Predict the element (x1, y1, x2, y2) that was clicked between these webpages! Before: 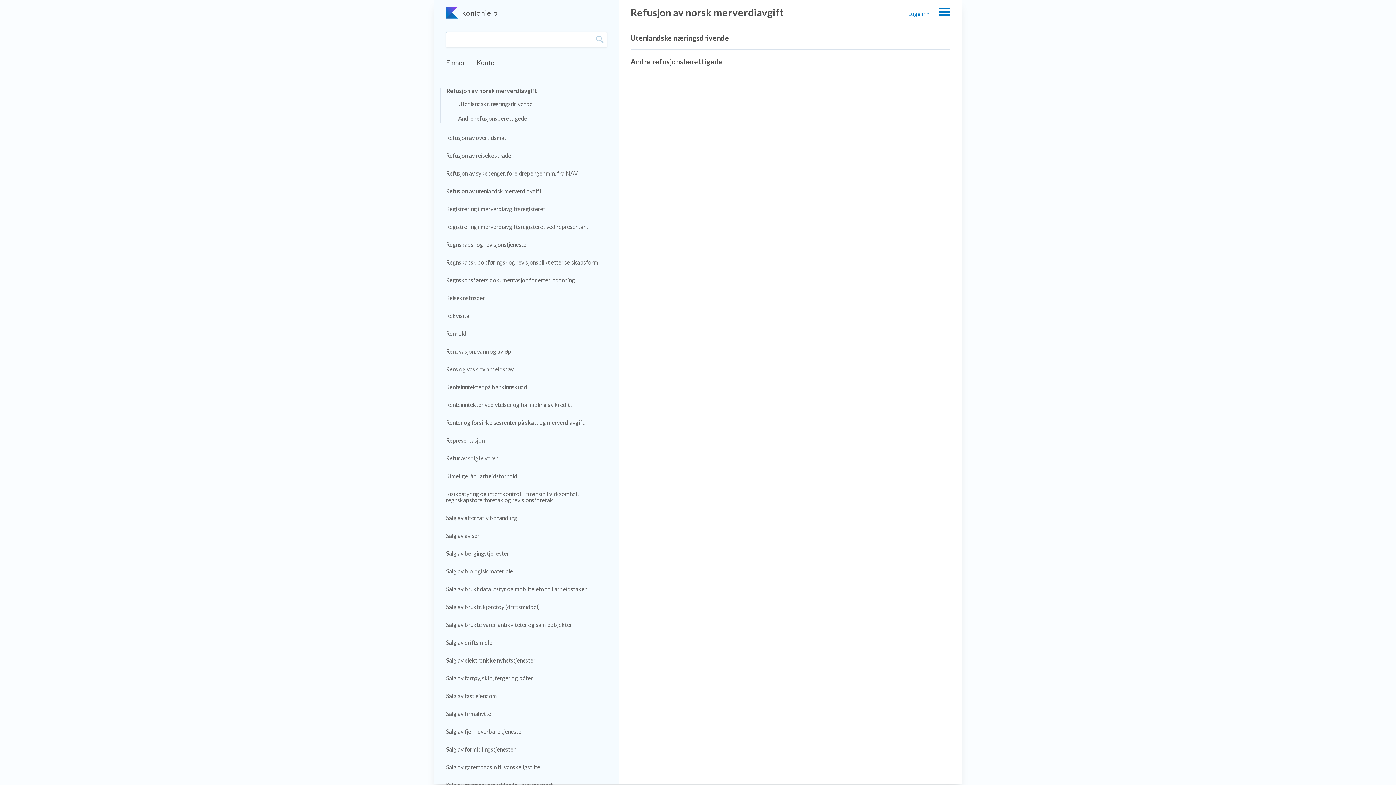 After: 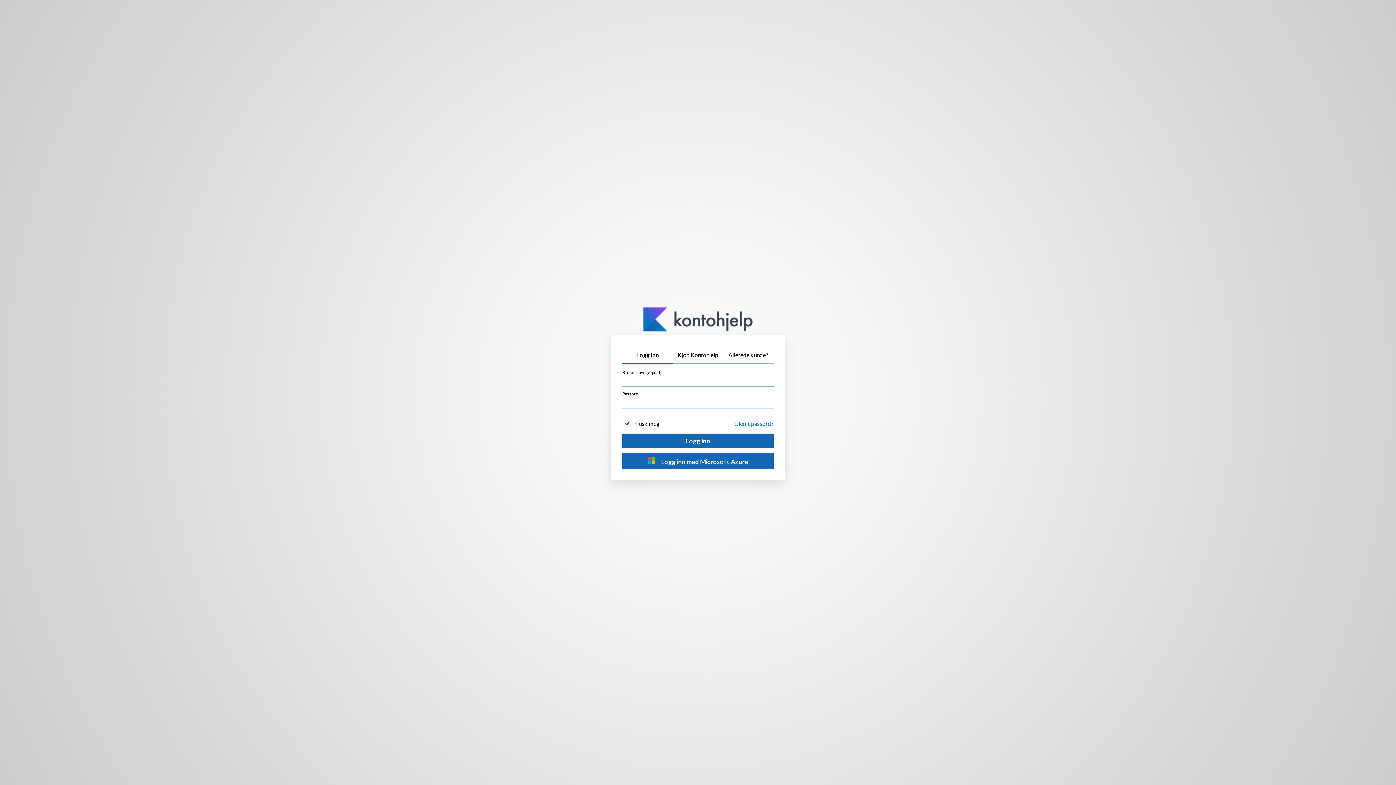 Action: bbox: (908, 10, 929, 17) label: Logg inn